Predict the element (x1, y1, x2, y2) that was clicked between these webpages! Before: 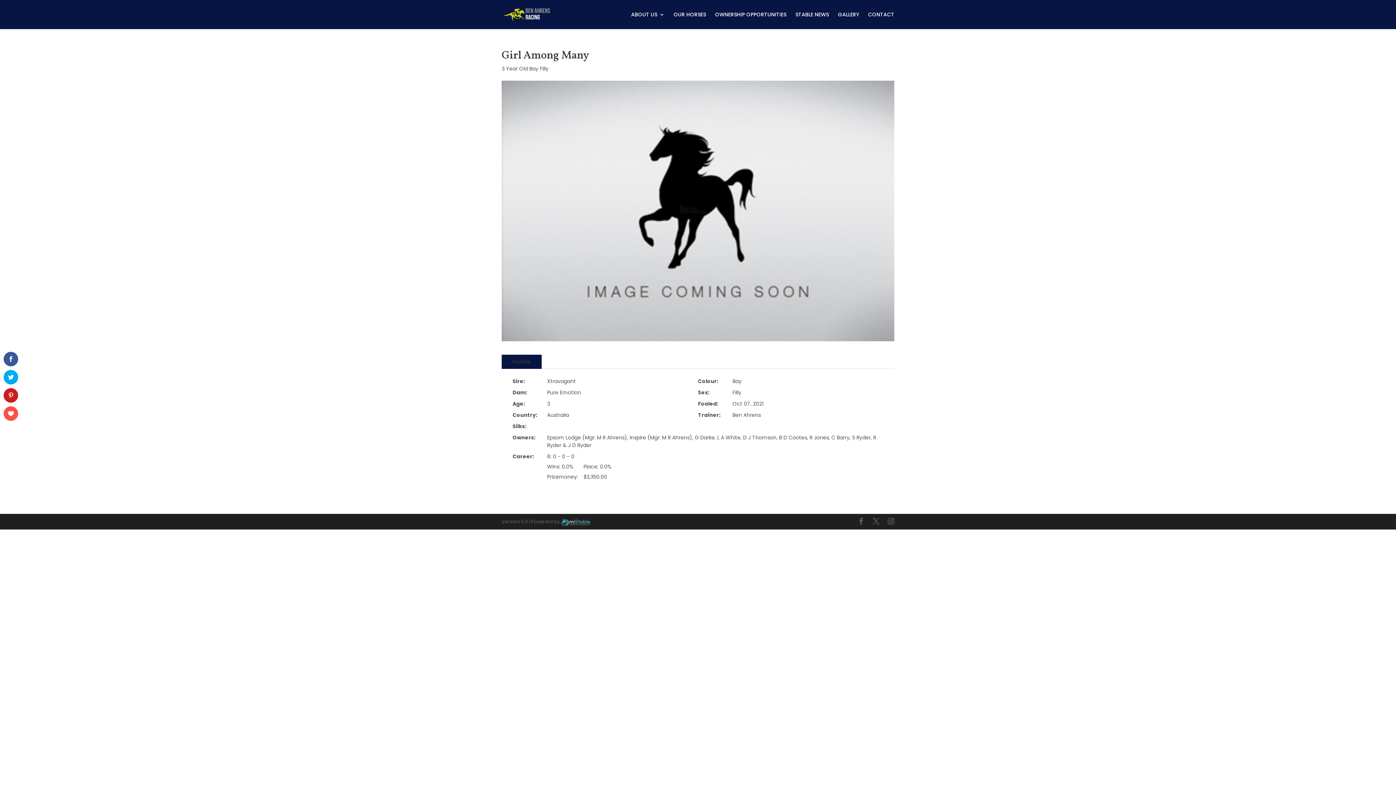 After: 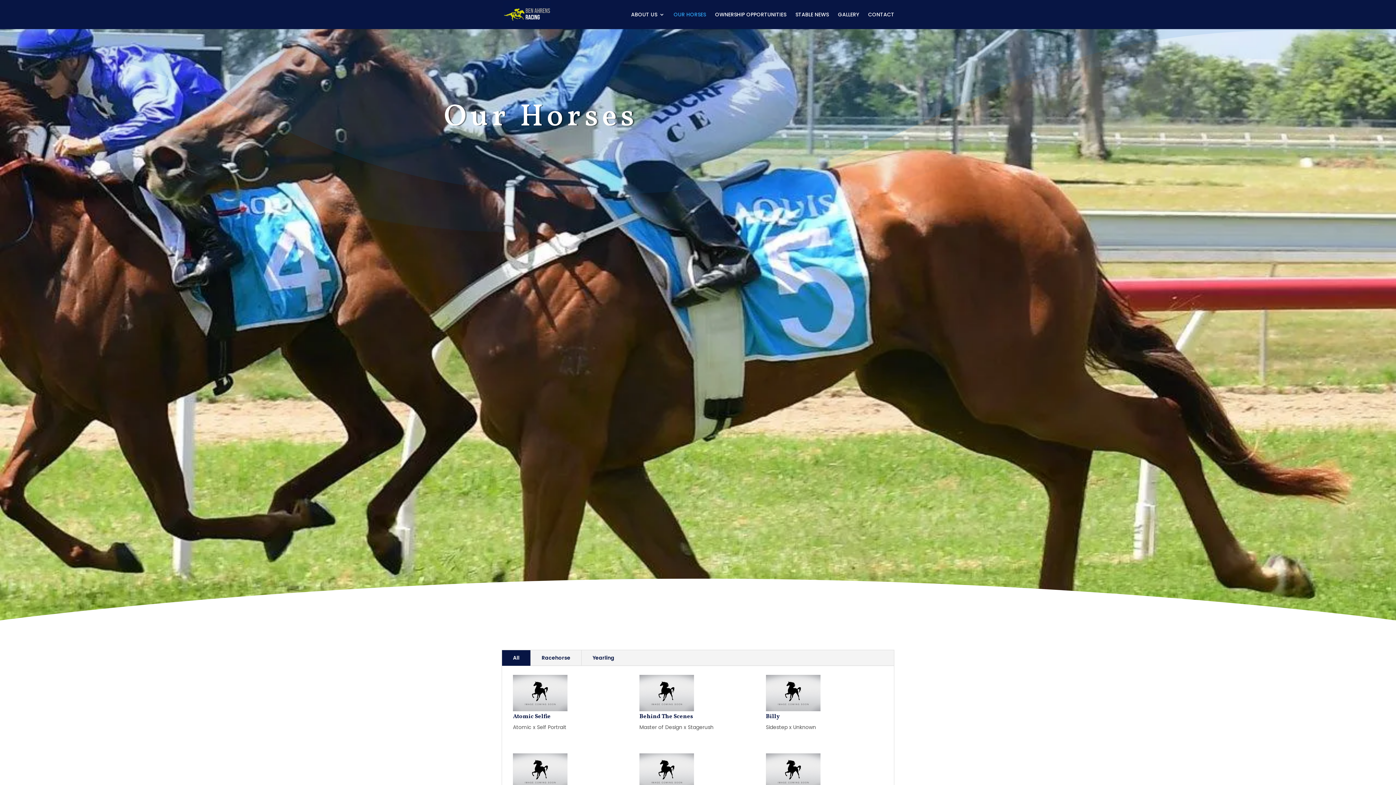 Action: bbox: (673, 12, 706, 29) label: OUR HORSES